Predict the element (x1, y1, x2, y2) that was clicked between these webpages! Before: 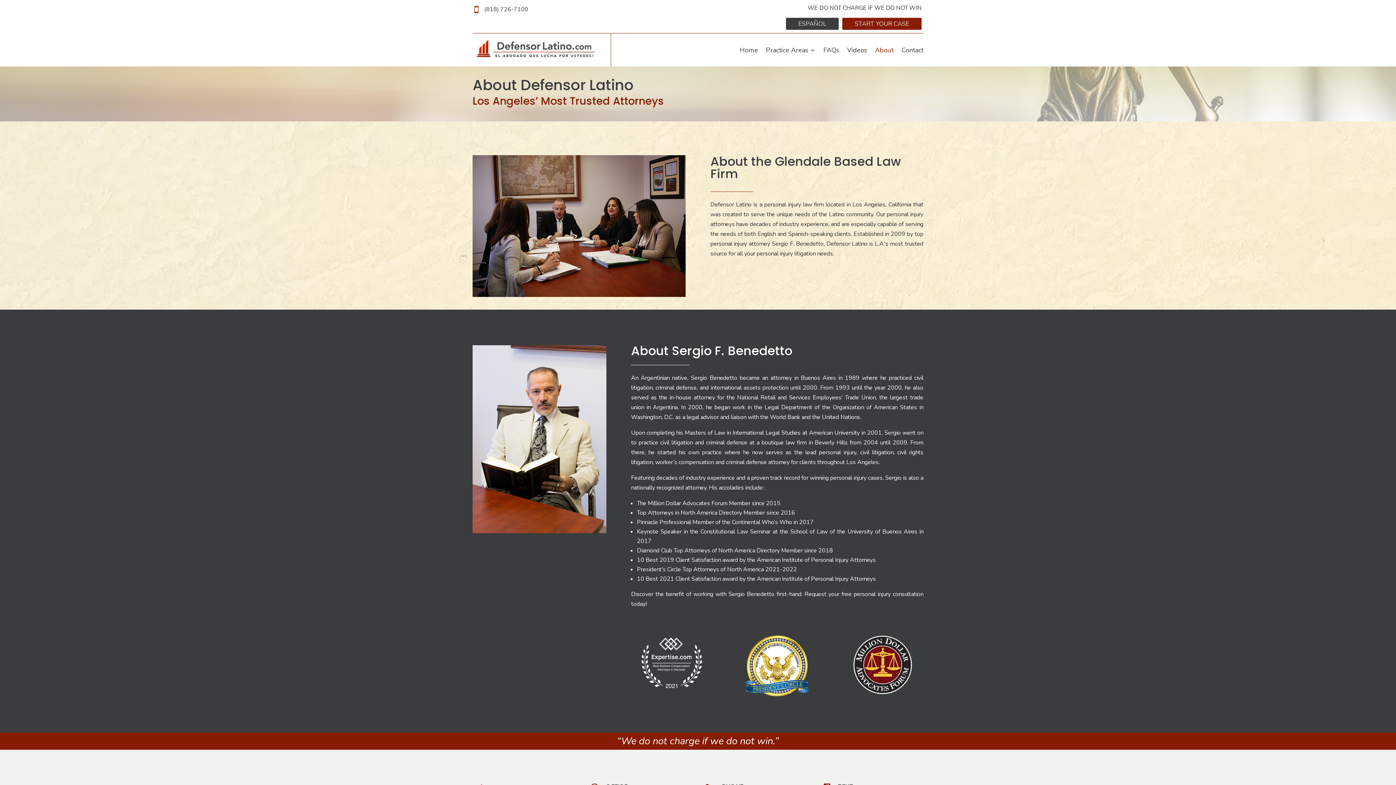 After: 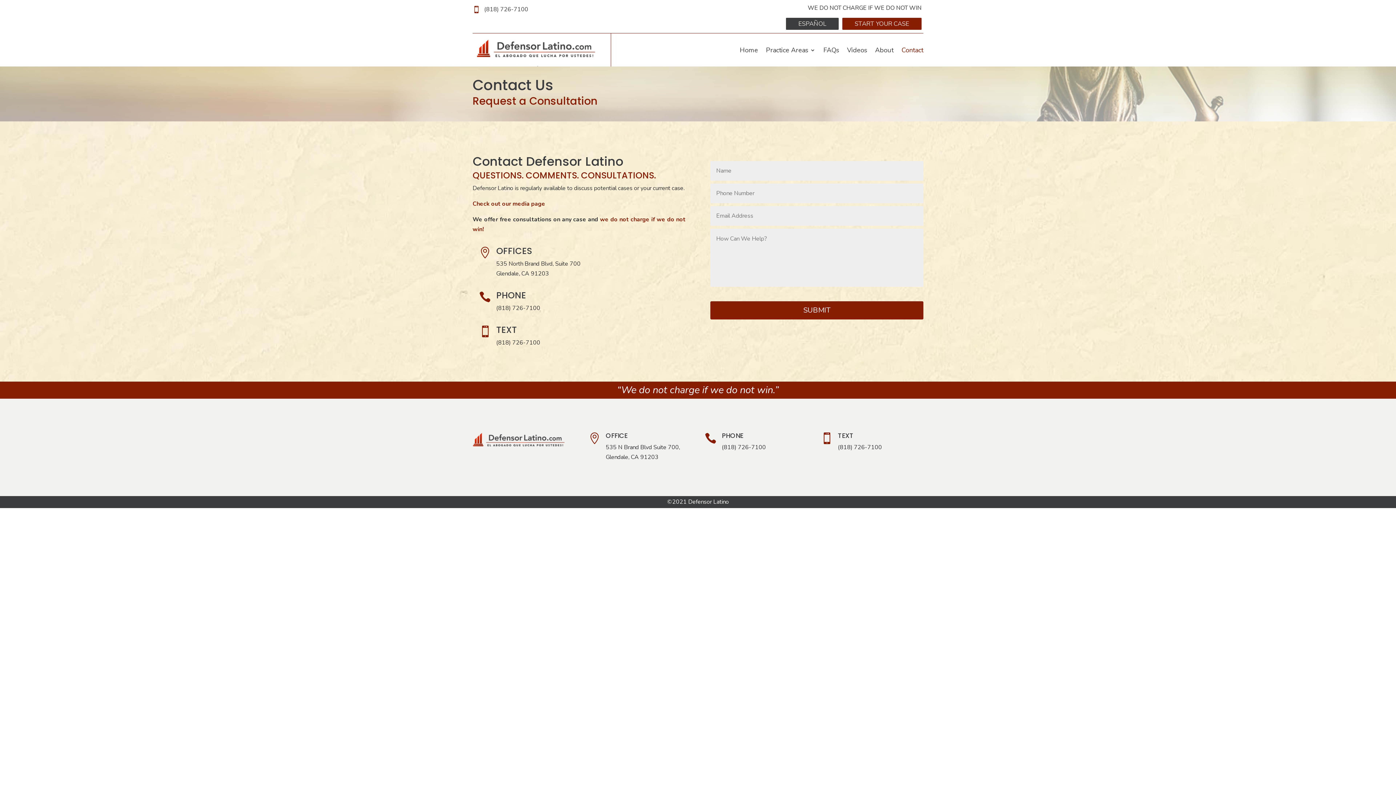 Action: bbox: (901, 33, 923, 66) label: Contact